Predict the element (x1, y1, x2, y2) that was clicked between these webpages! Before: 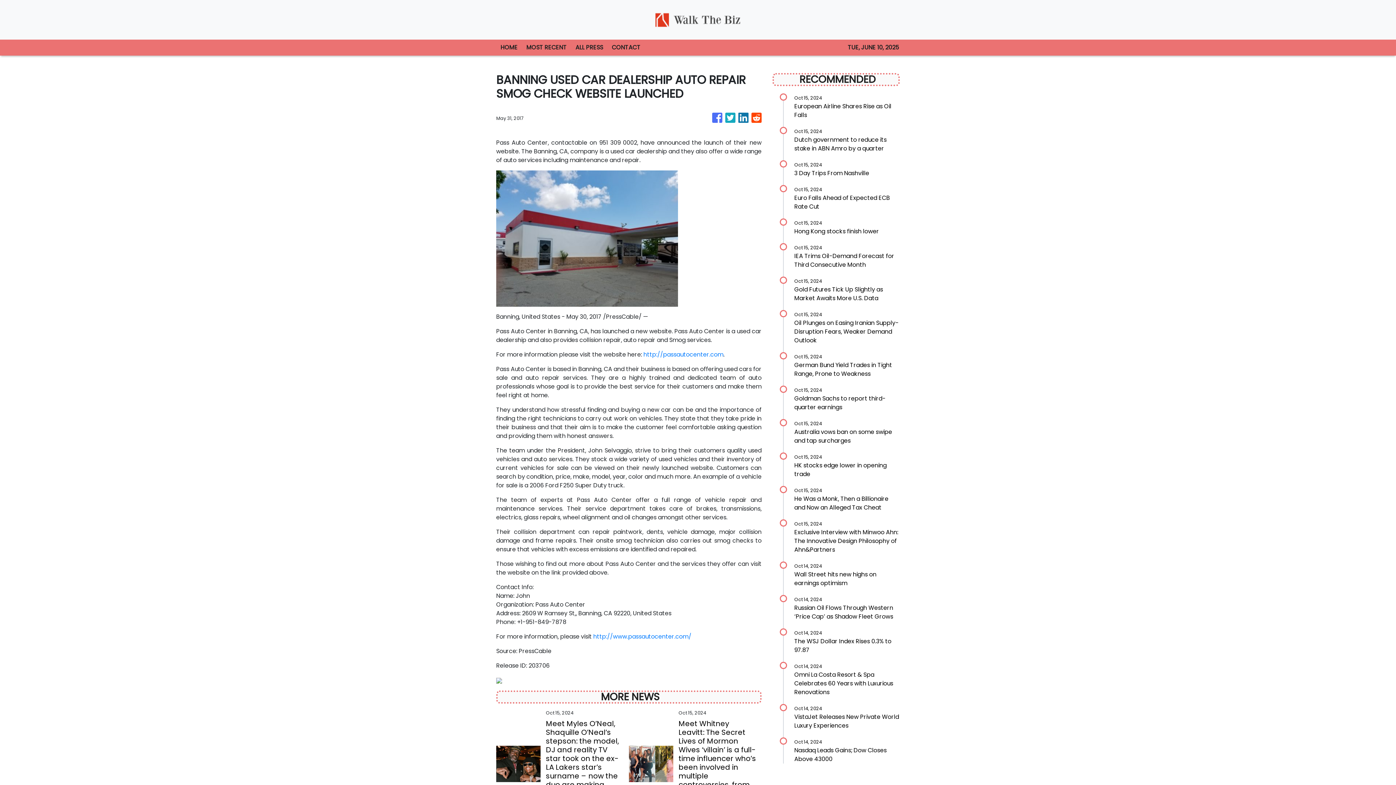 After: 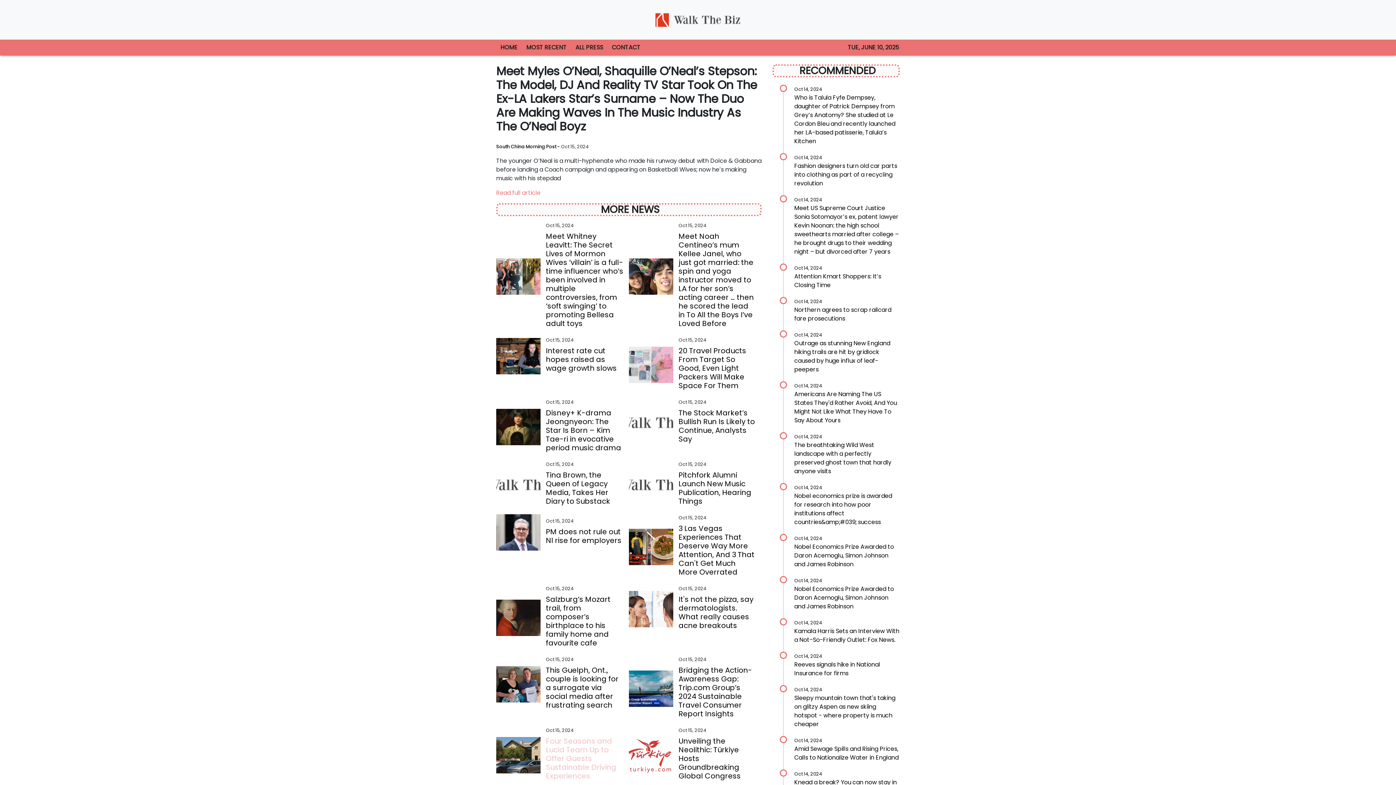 Action: label: Meet Myles O’Neal, Shaquille O’Neal’s stepson: the model, DJ and reality TV star took on the ex-LA Lakers star’s surname – now the duo are making waves in the music industry as the O’Neal Boyz bbox: (546, 719, 623, 815)